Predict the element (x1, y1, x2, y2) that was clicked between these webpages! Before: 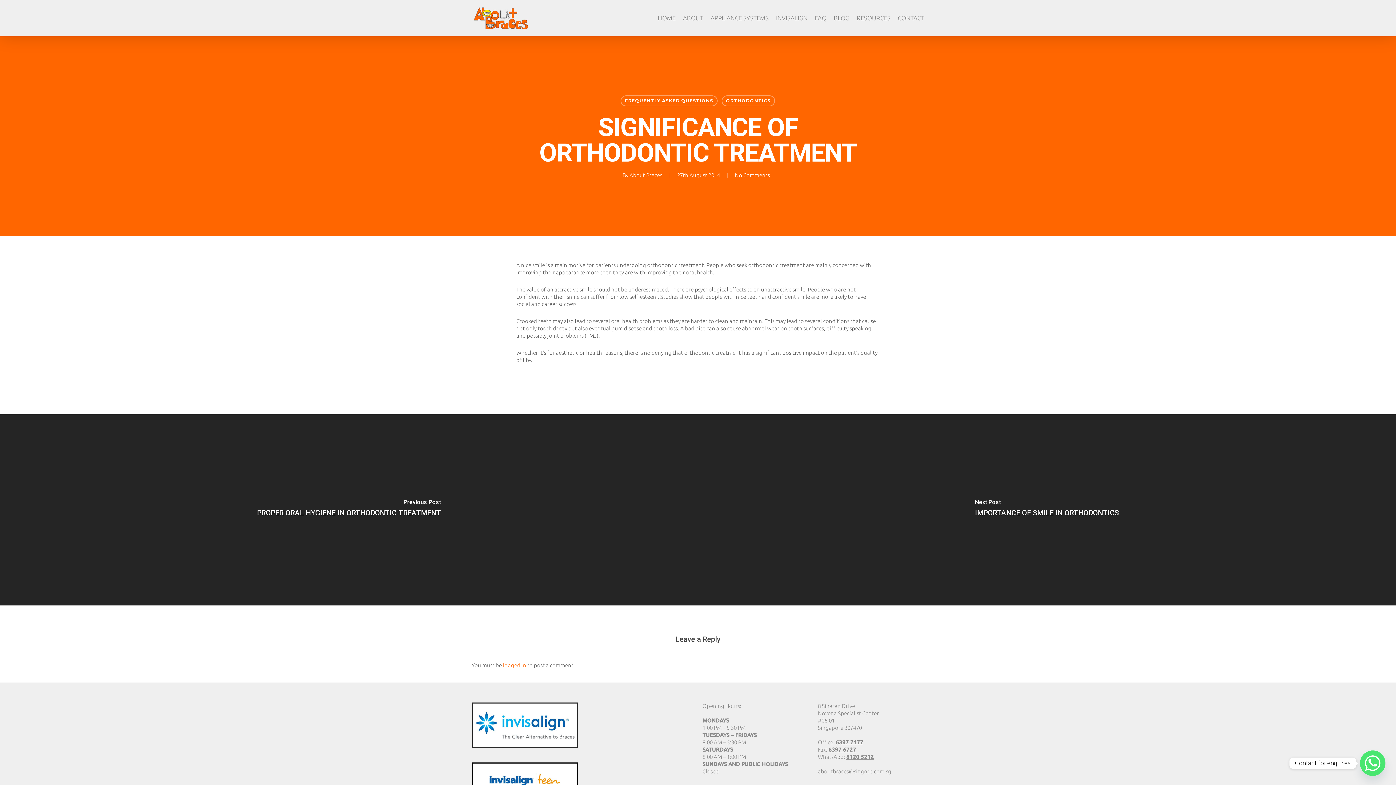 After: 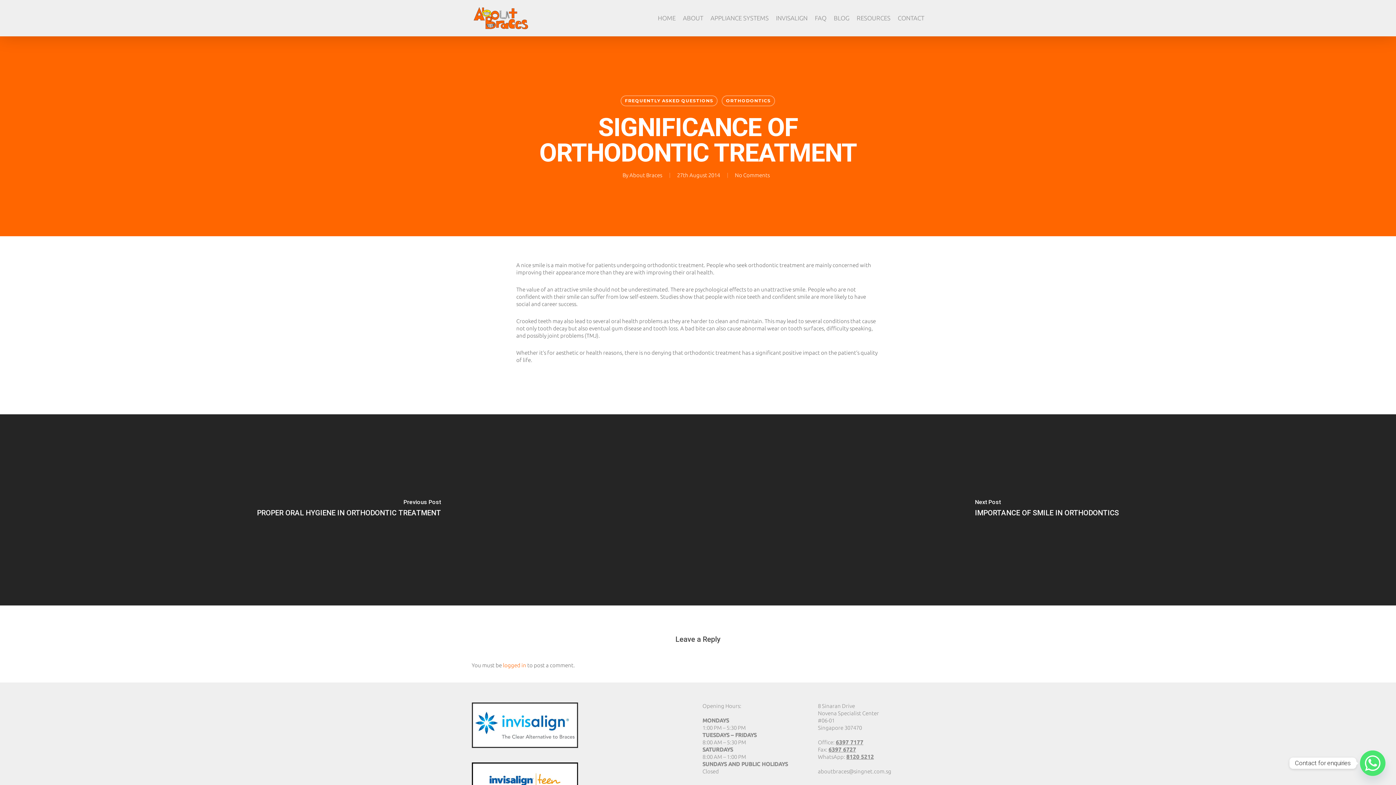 Action: label: 6397 6727 bbox: (828, 746, 856, 753)